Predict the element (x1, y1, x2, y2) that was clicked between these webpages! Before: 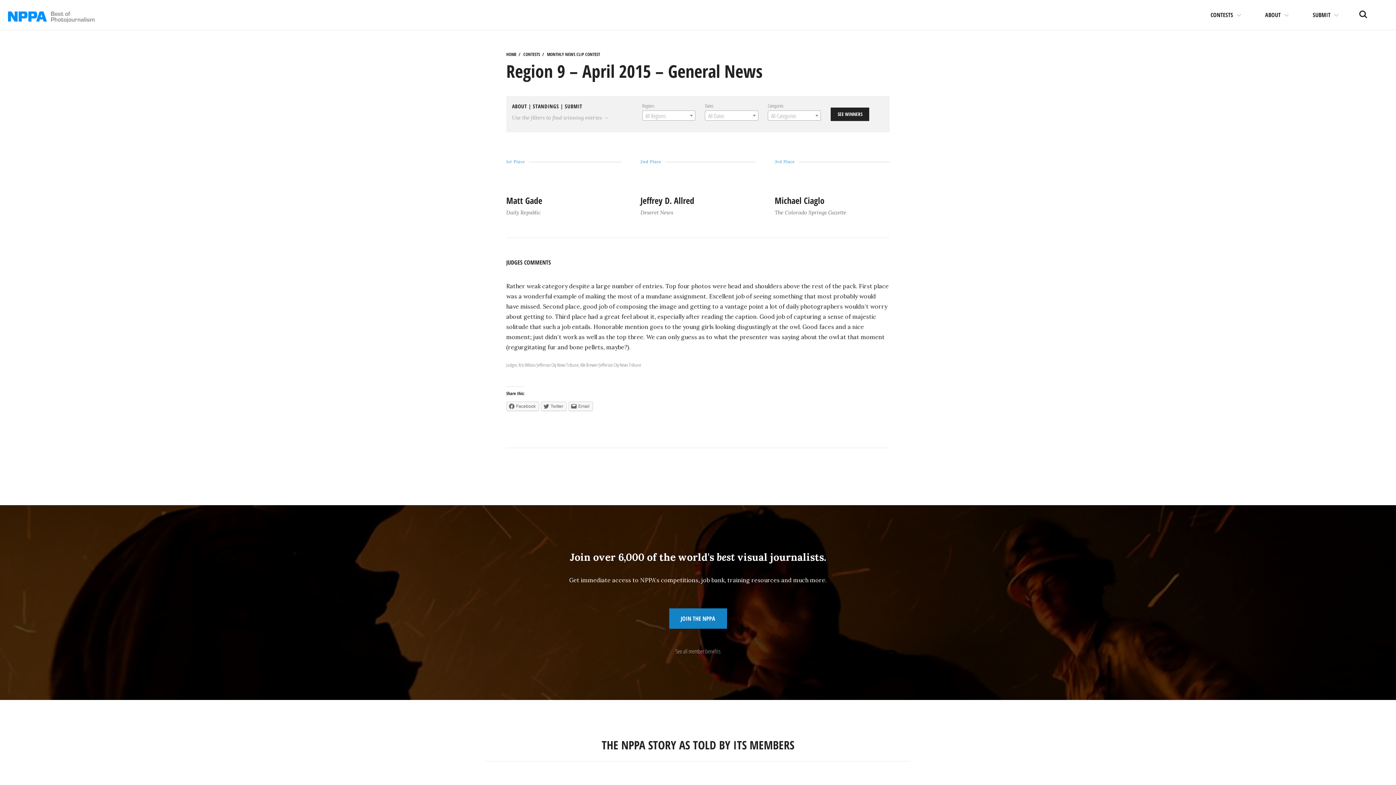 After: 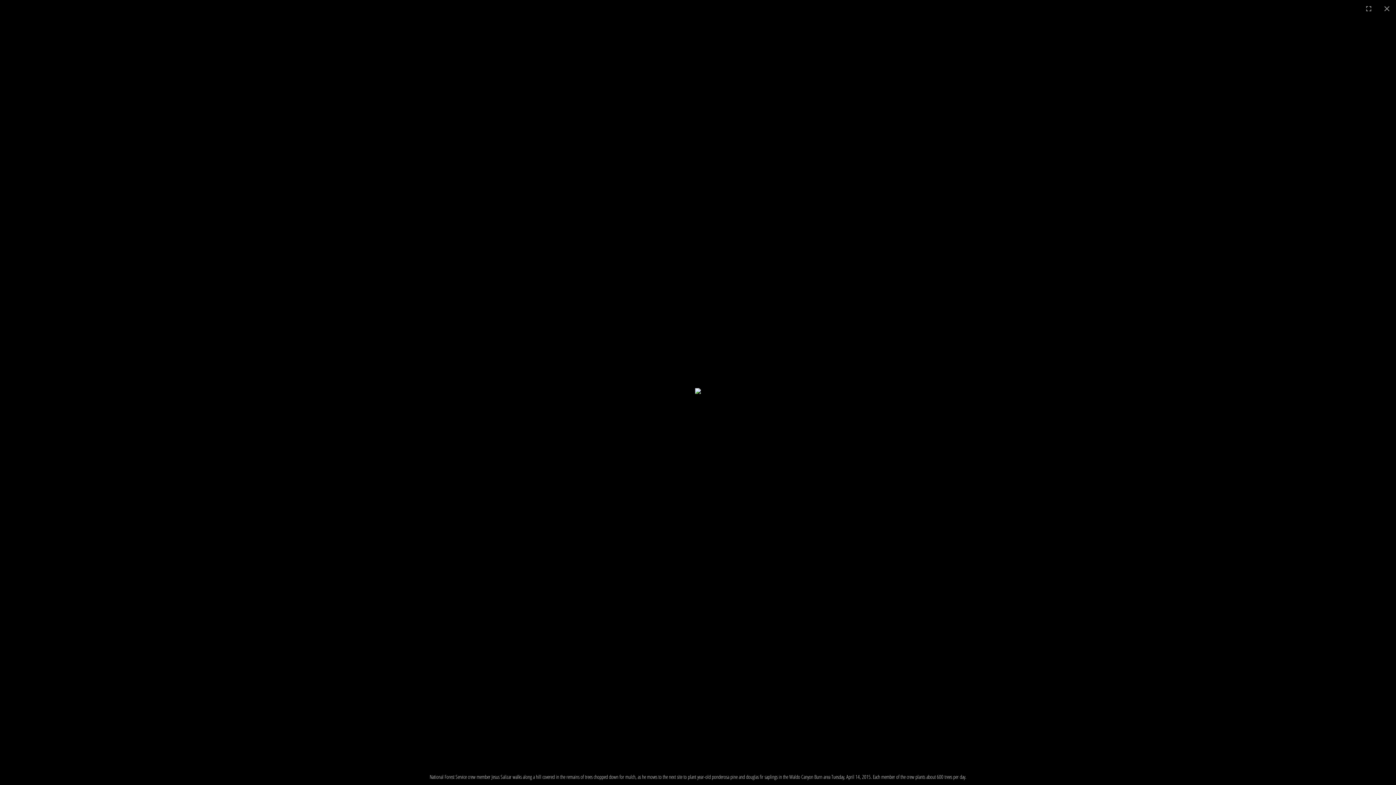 Action: label: Enlarge bbox: (774, 174, 889, 184)